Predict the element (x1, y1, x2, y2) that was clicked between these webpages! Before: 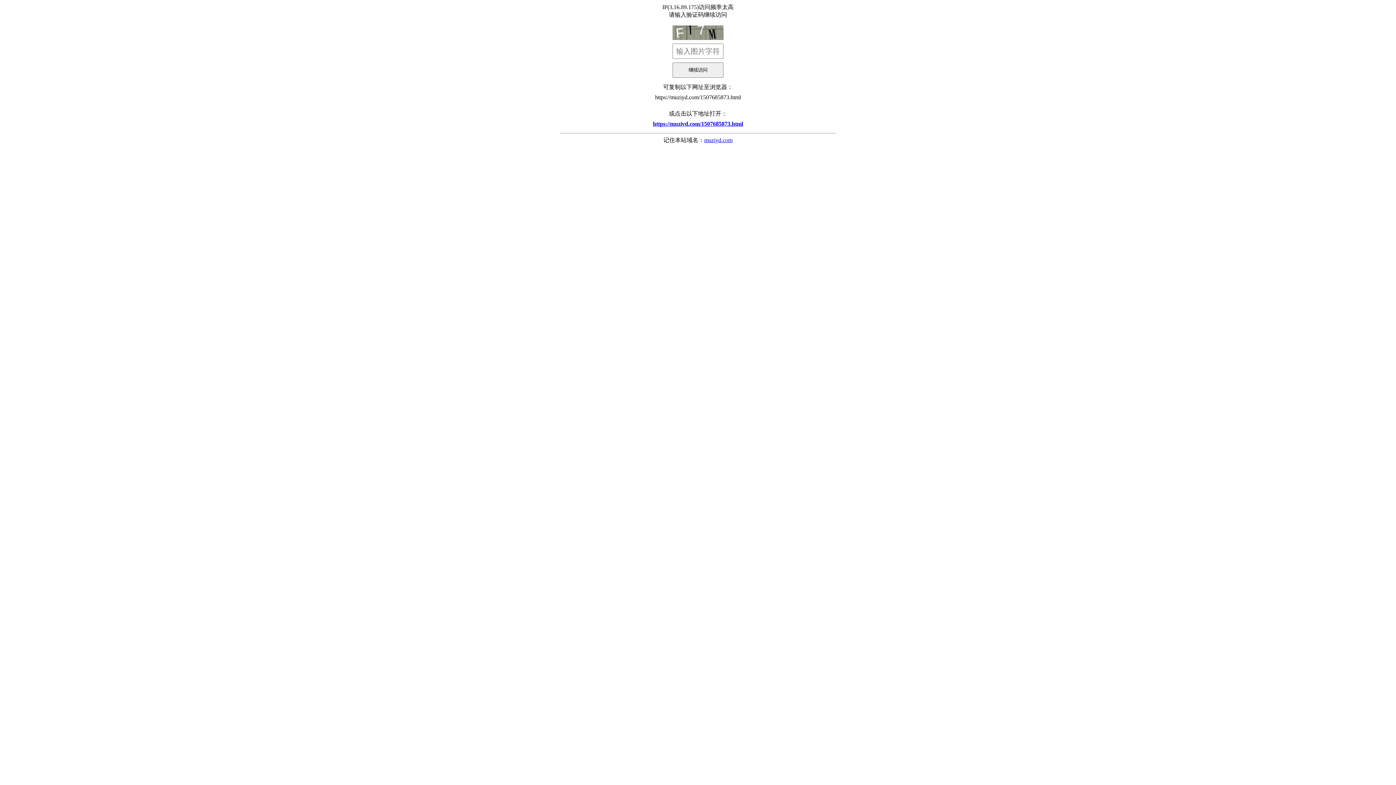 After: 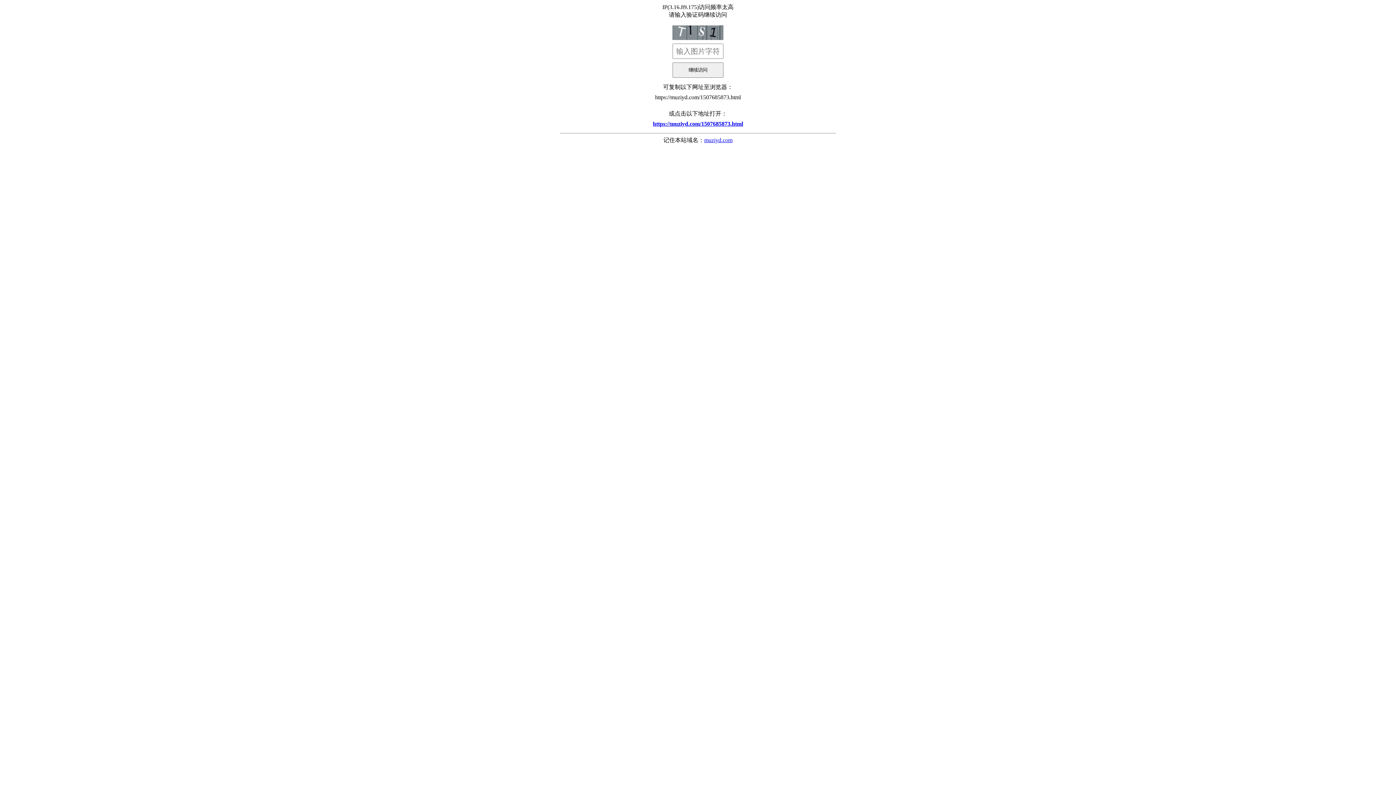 Action: bbox: (560, 117, 836, 130) label: https://muziyd.com/1507685873.html